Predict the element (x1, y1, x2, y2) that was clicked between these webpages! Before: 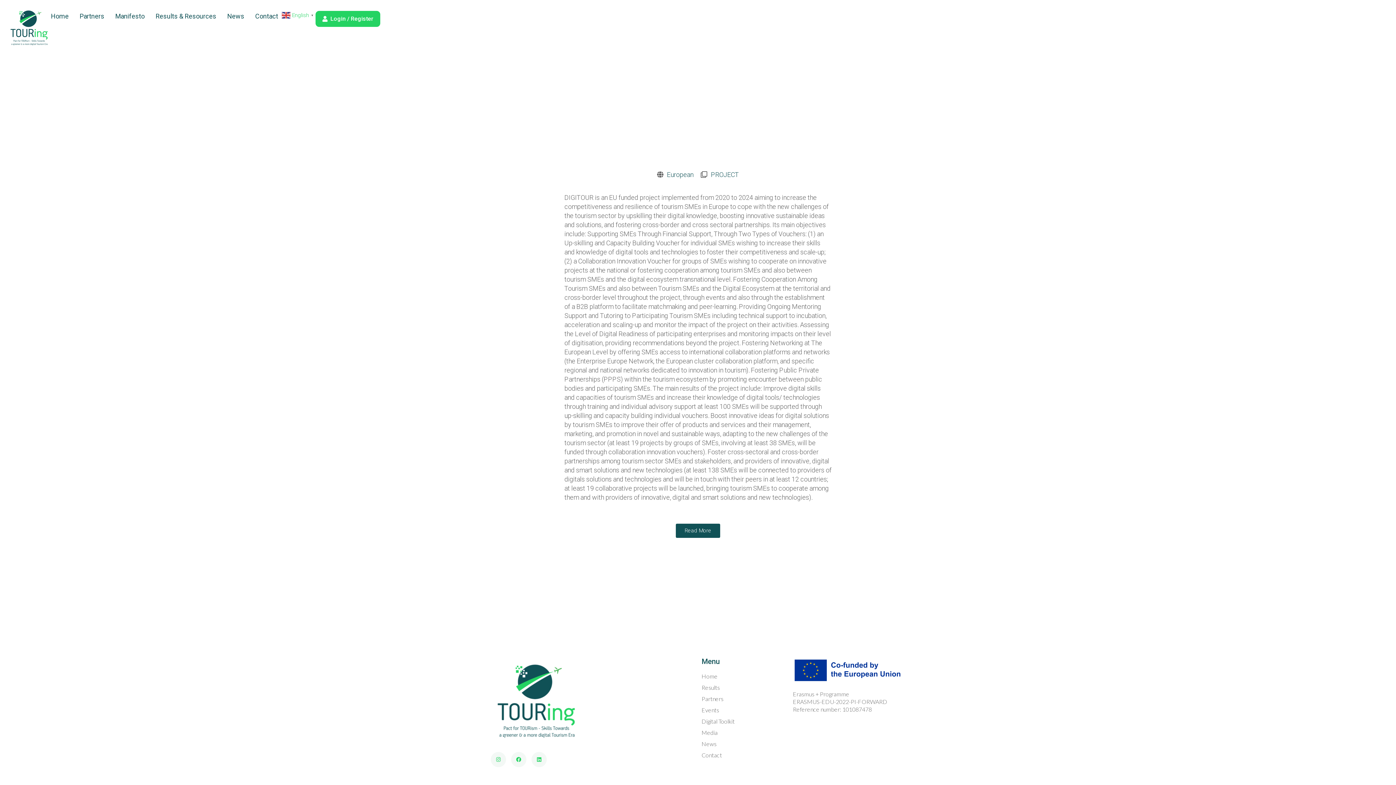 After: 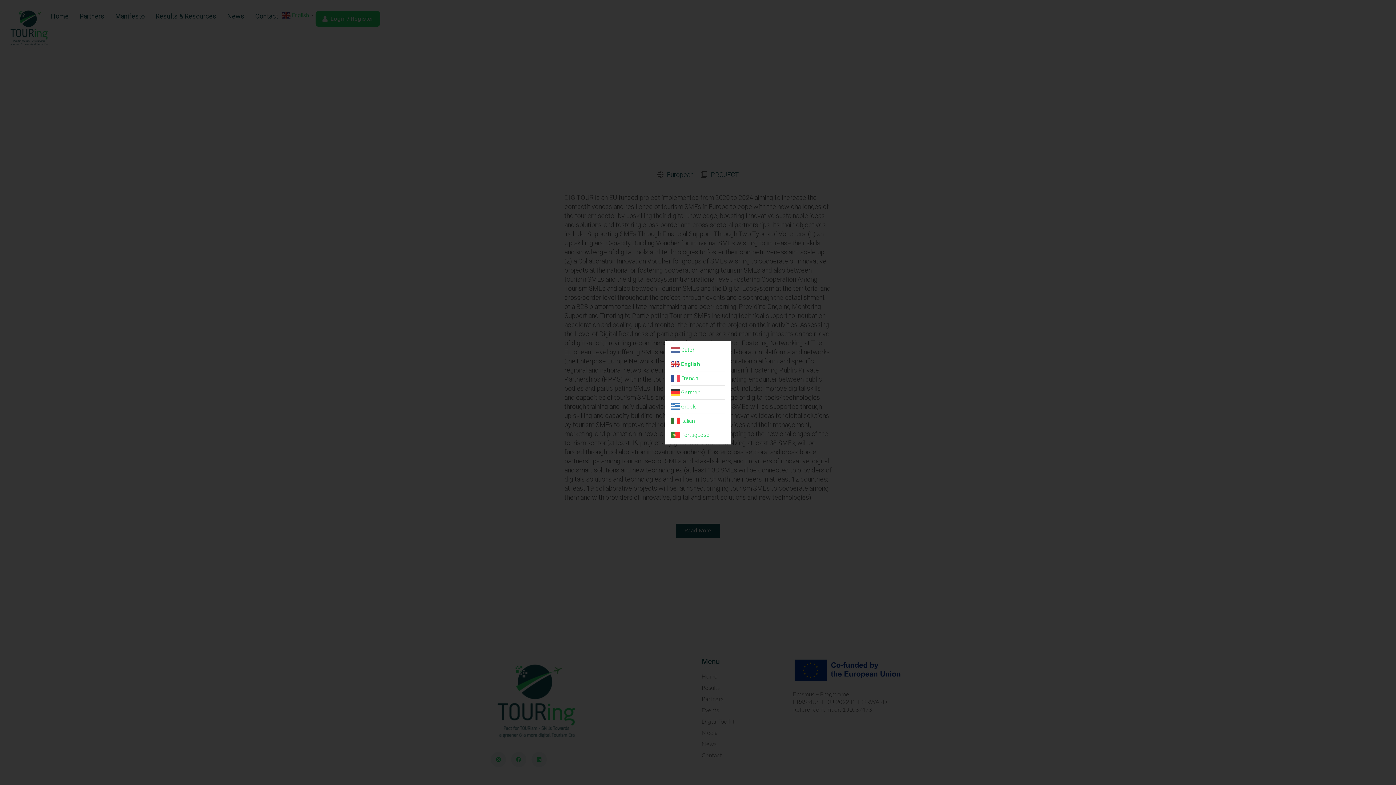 Action: label:  English▼ bbox: (281, 10, 315, 18)